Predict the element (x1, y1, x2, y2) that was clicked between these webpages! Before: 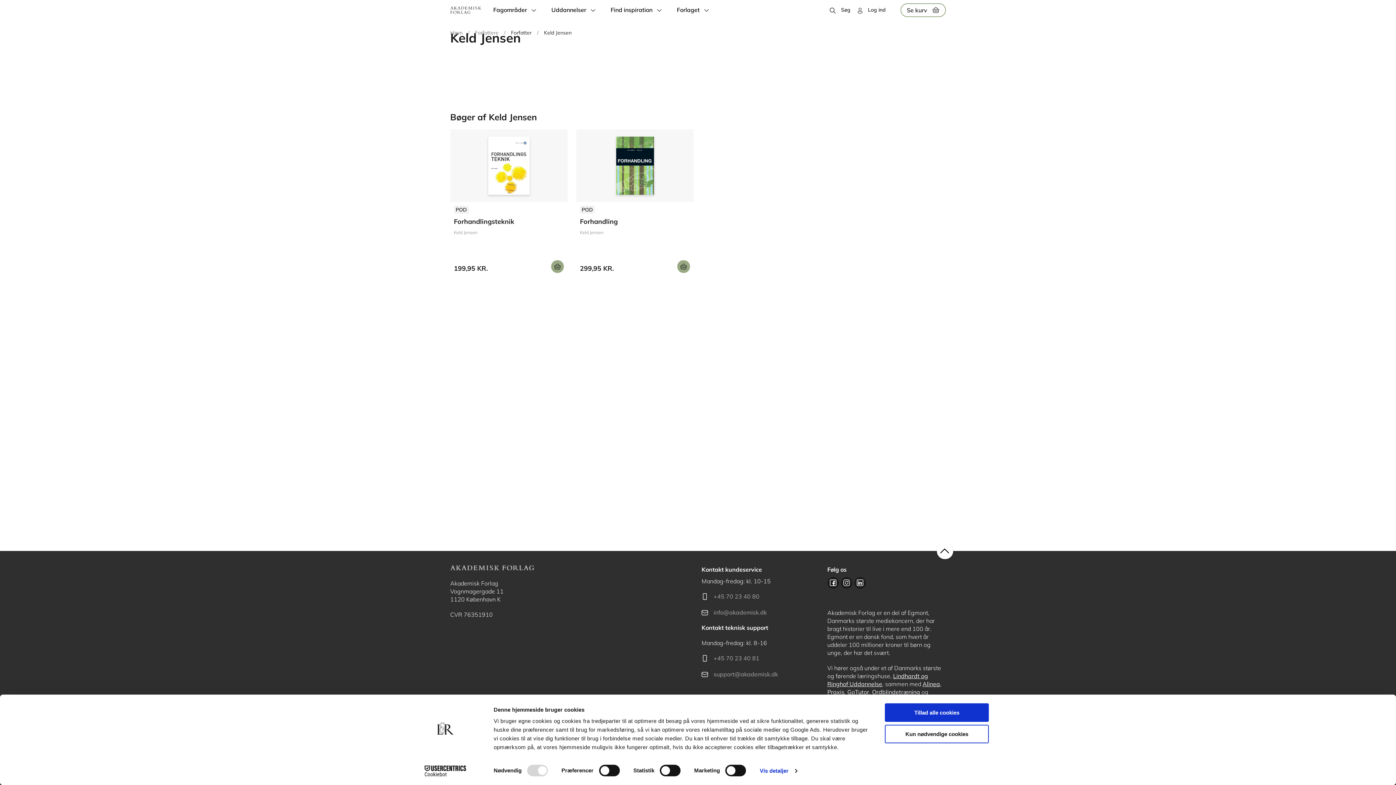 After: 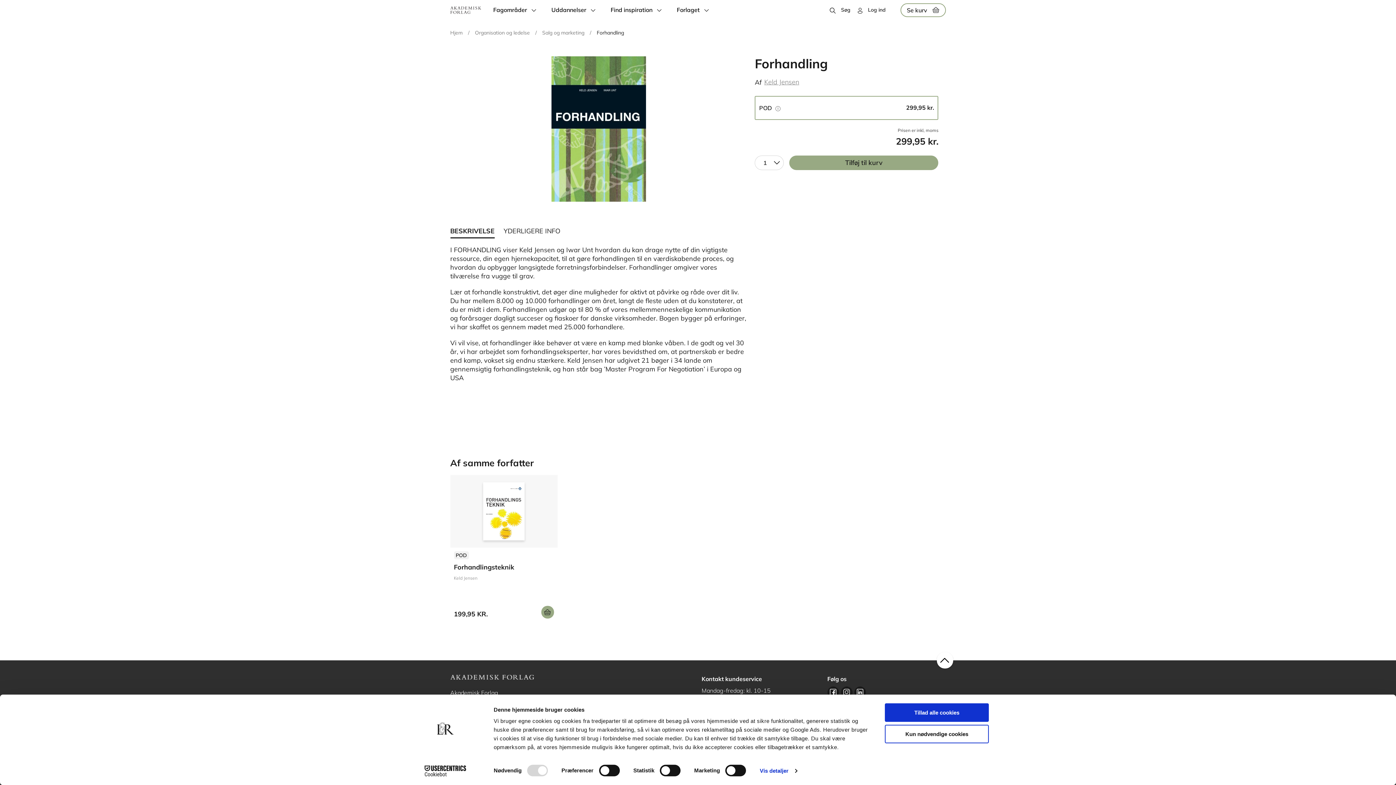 Action: bbox: (576, 129, 693, 278) label: Se udgivelser